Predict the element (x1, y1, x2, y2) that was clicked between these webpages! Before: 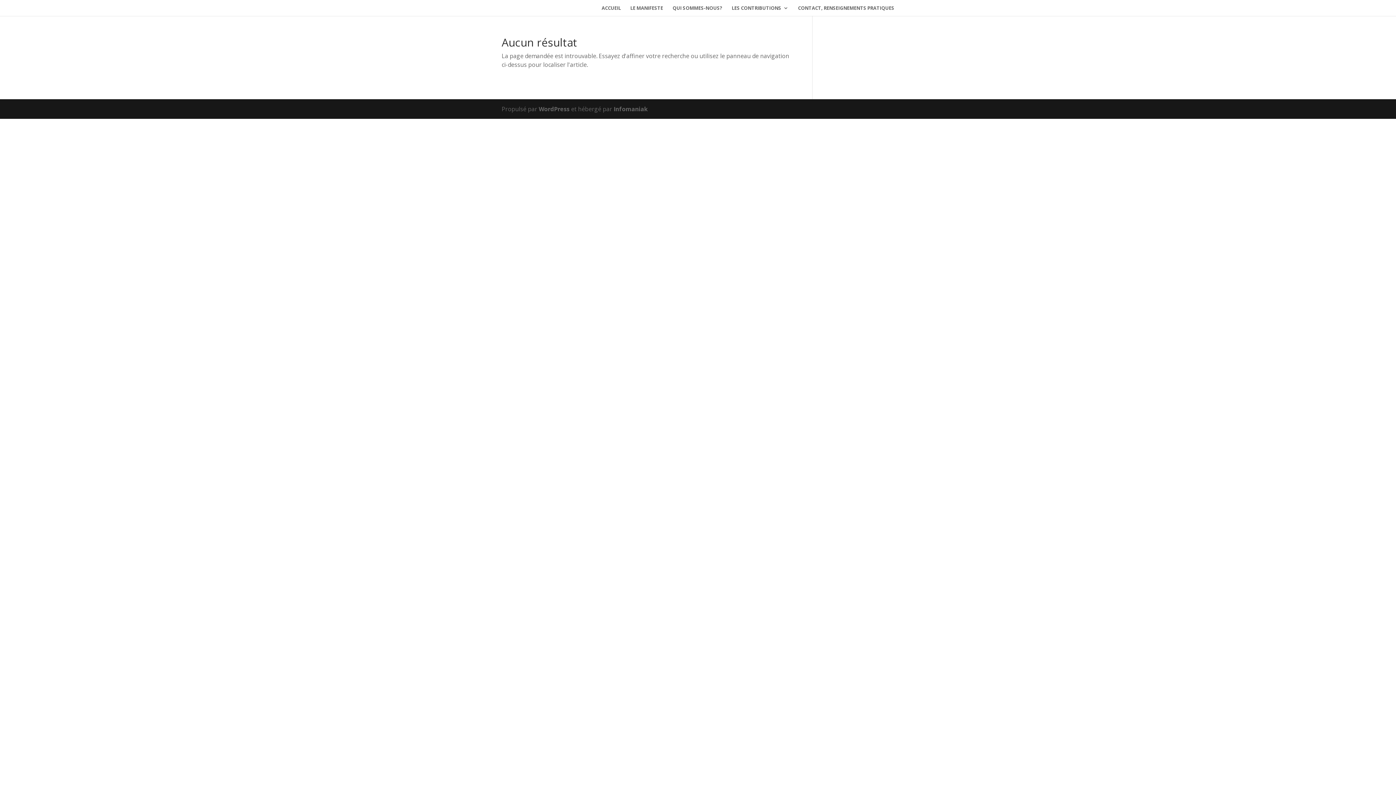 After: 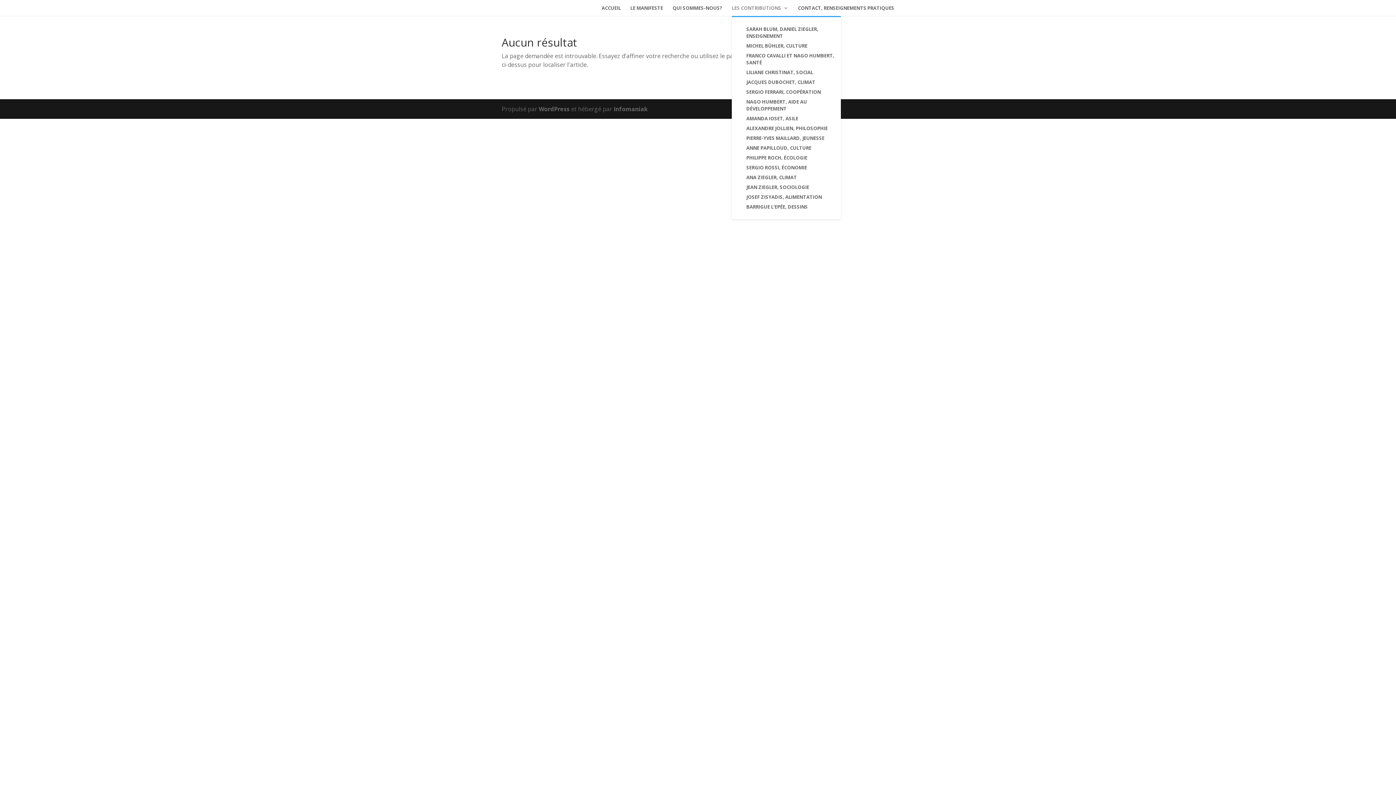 Action: label: LES CONTRIBUTIONS bbox: (732, 5, 788, 16)